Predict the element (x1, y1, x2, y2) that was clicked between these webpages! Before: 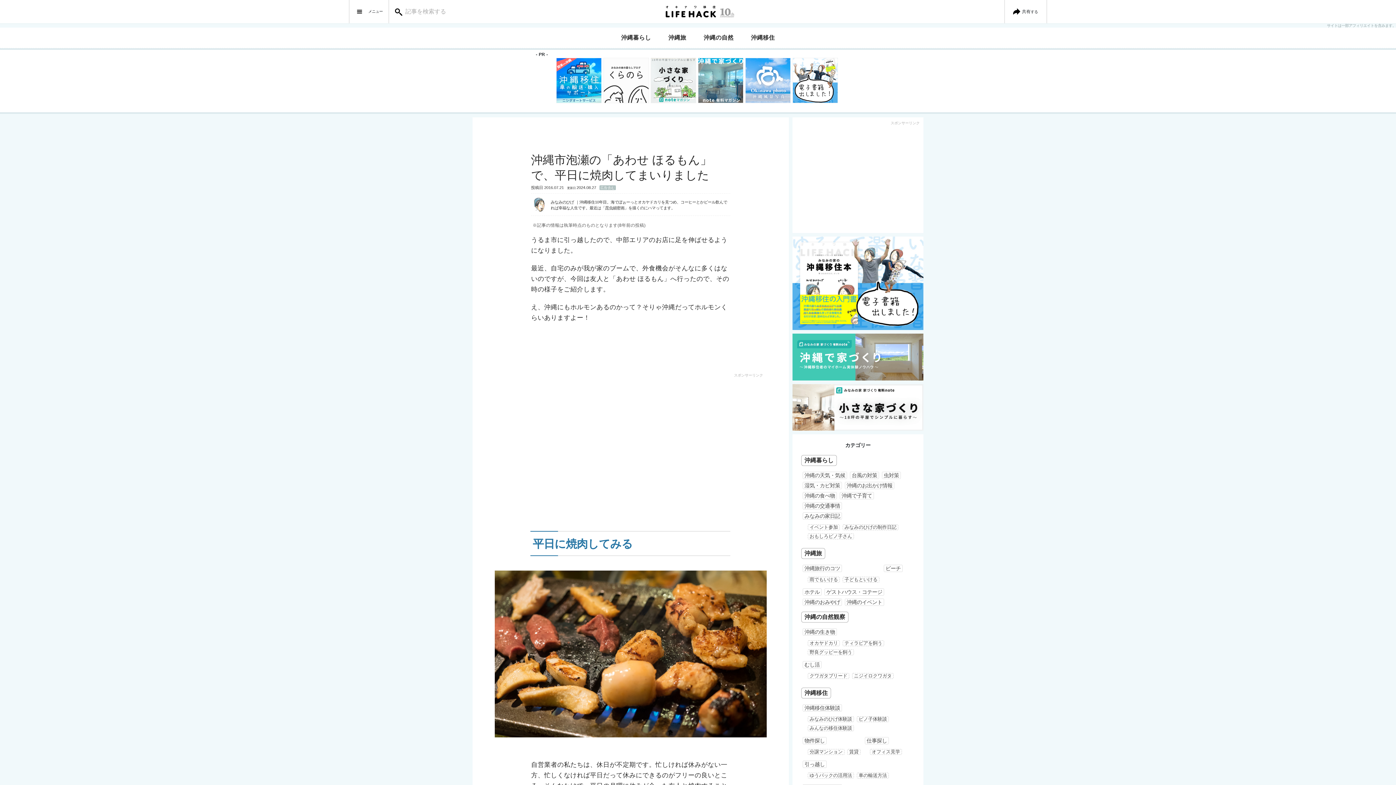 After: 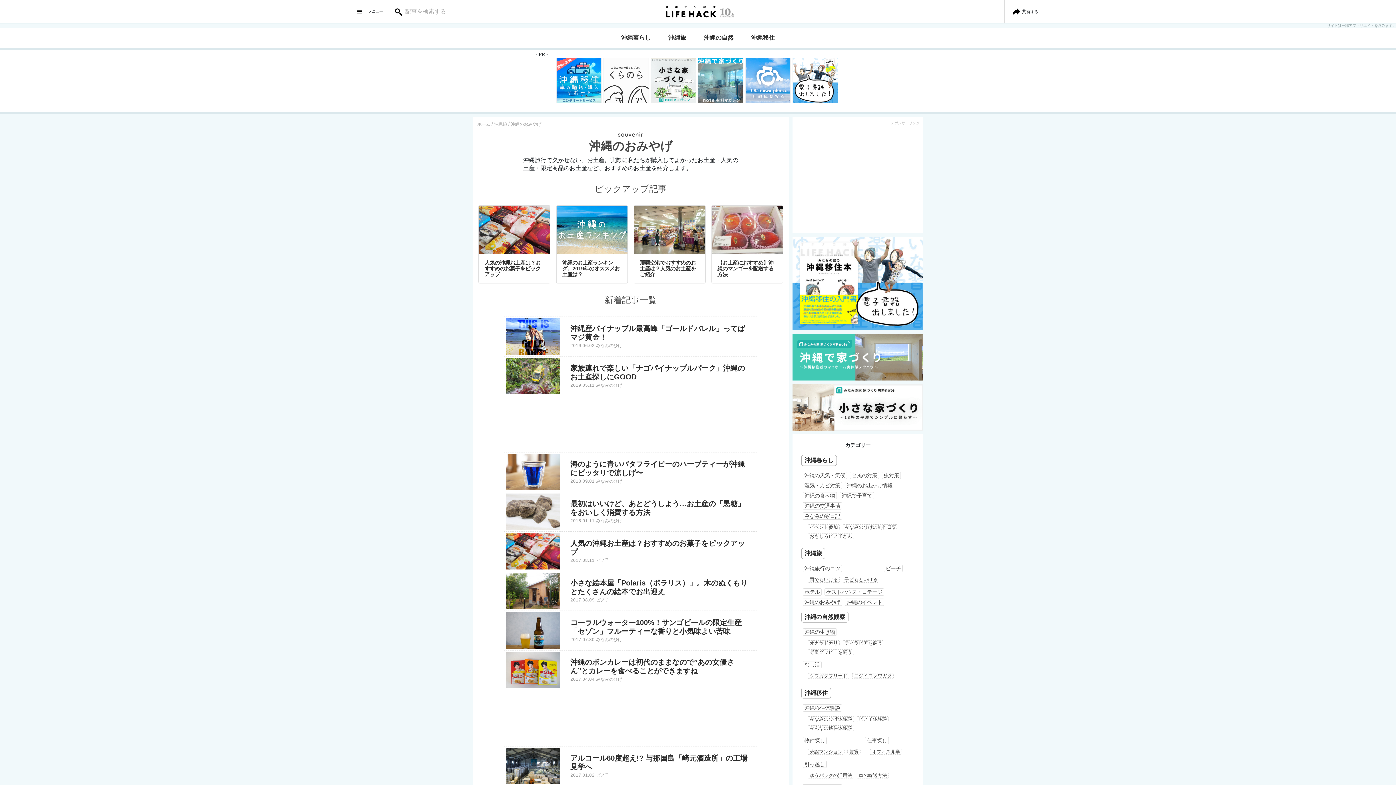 Action: bbox: (802, 599, 842, 606) label: 沖縄のおみやげ